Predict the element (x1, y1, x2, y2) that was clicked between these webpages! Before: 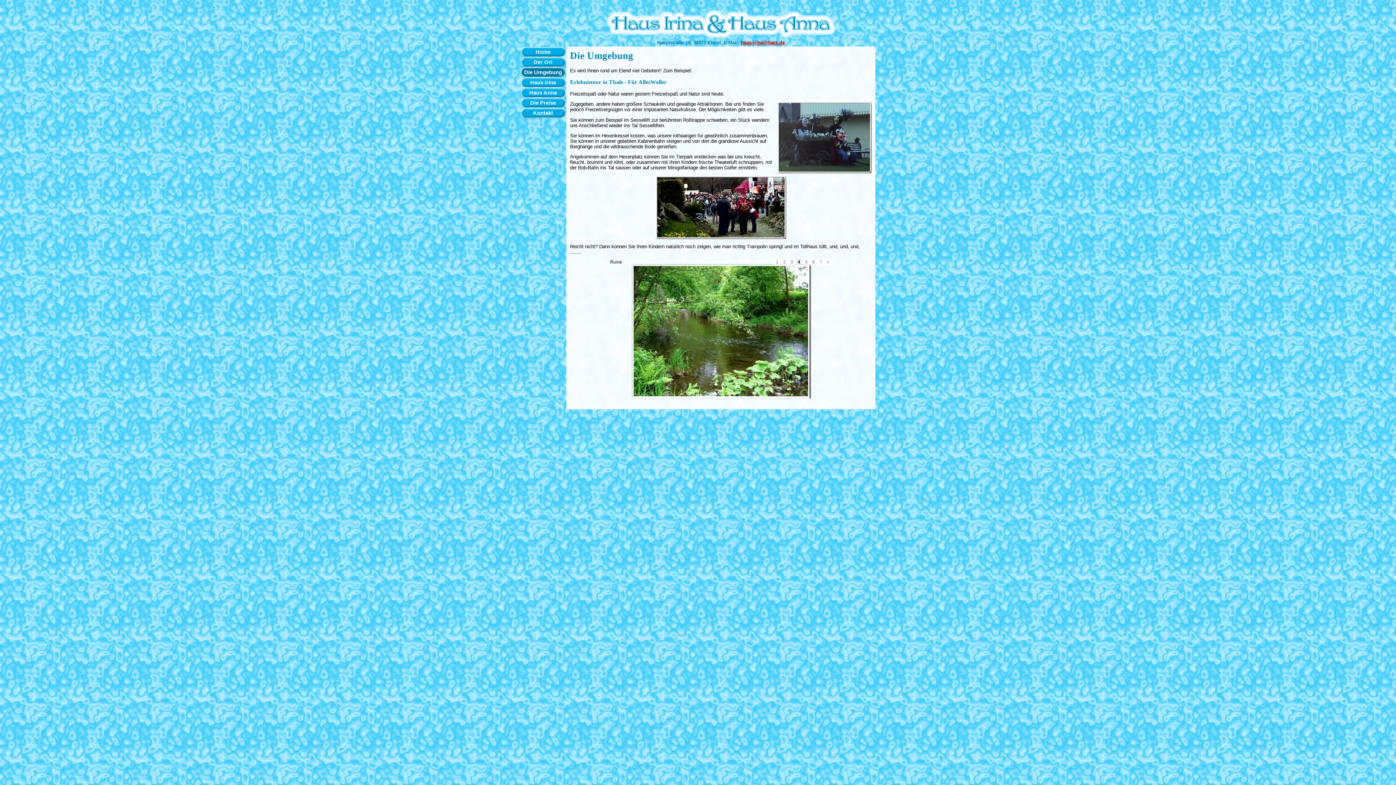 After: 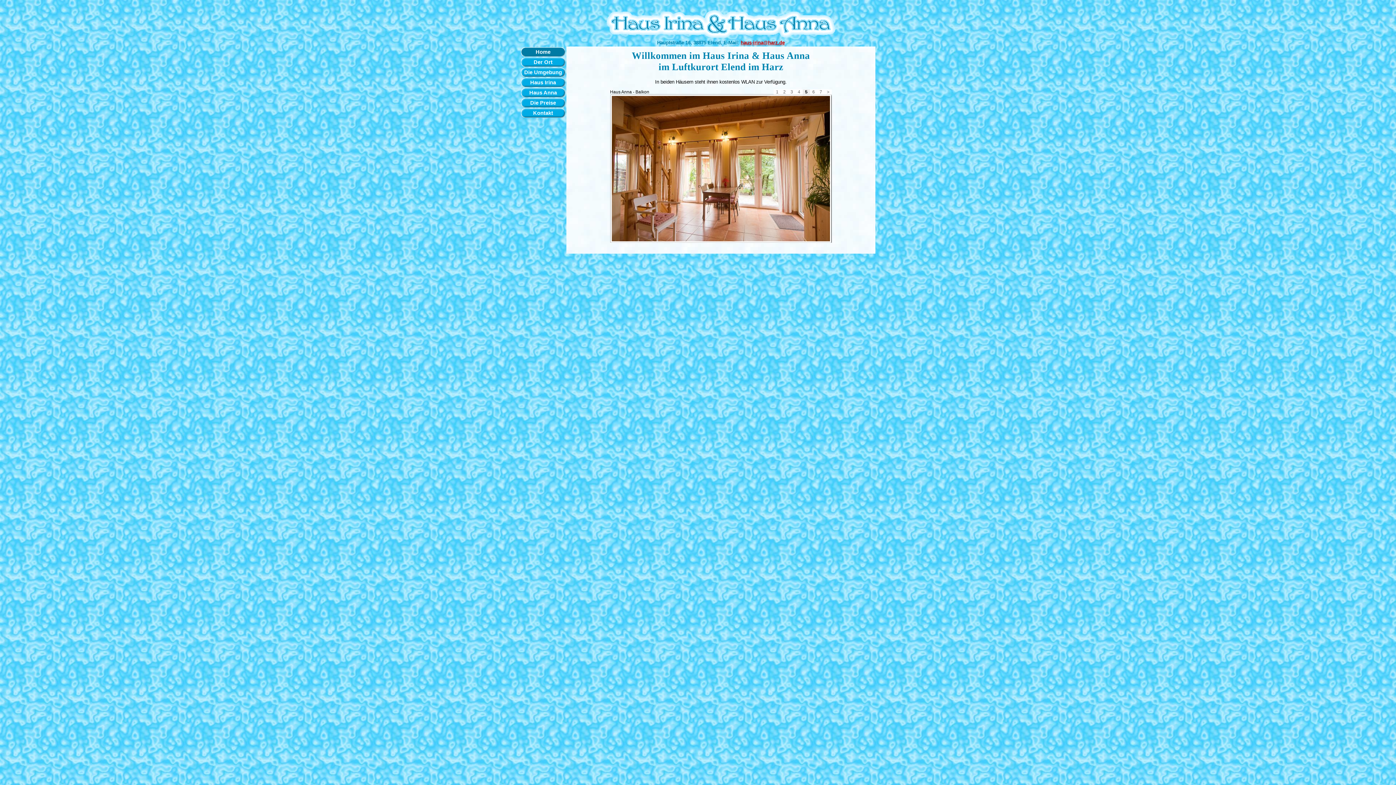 Action: bbox: (521, 46, 565, 57) label: Home